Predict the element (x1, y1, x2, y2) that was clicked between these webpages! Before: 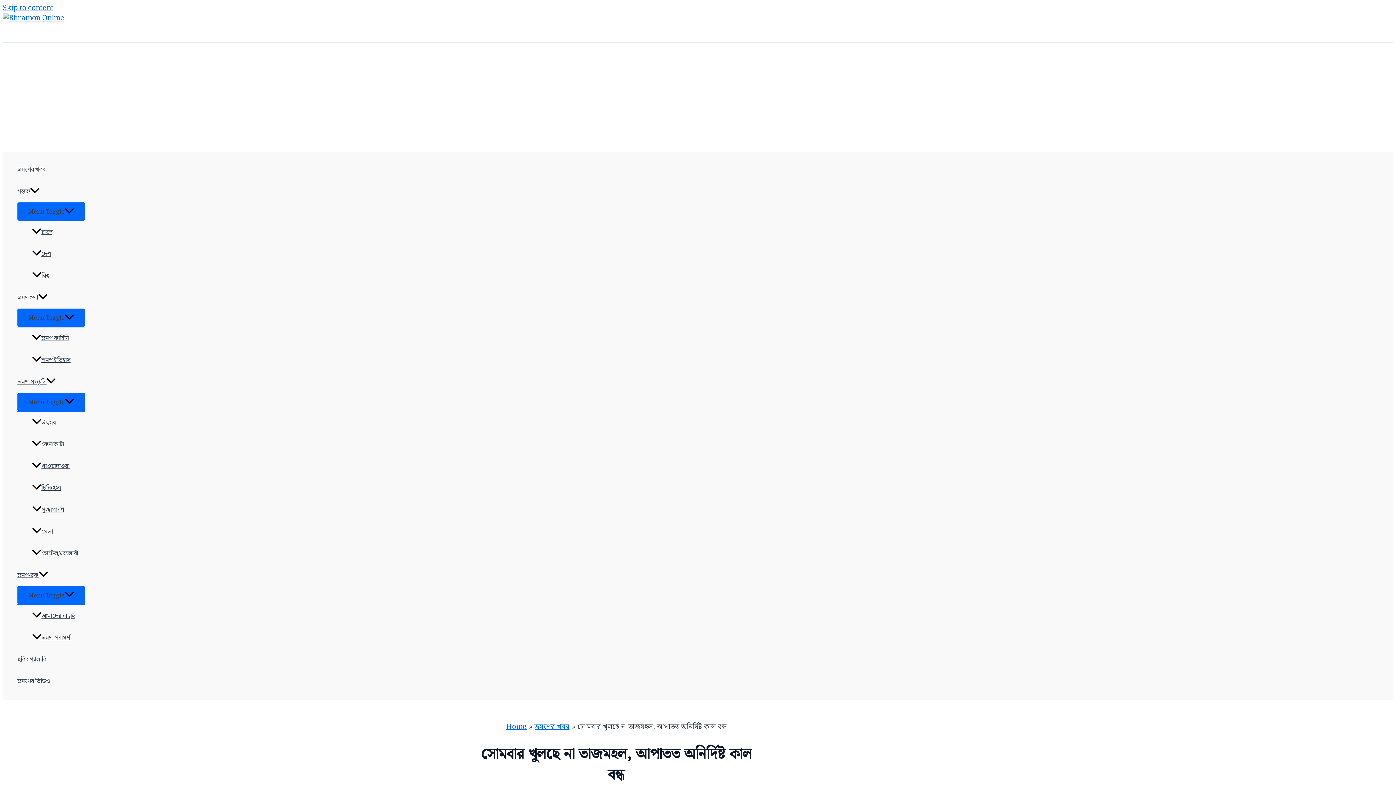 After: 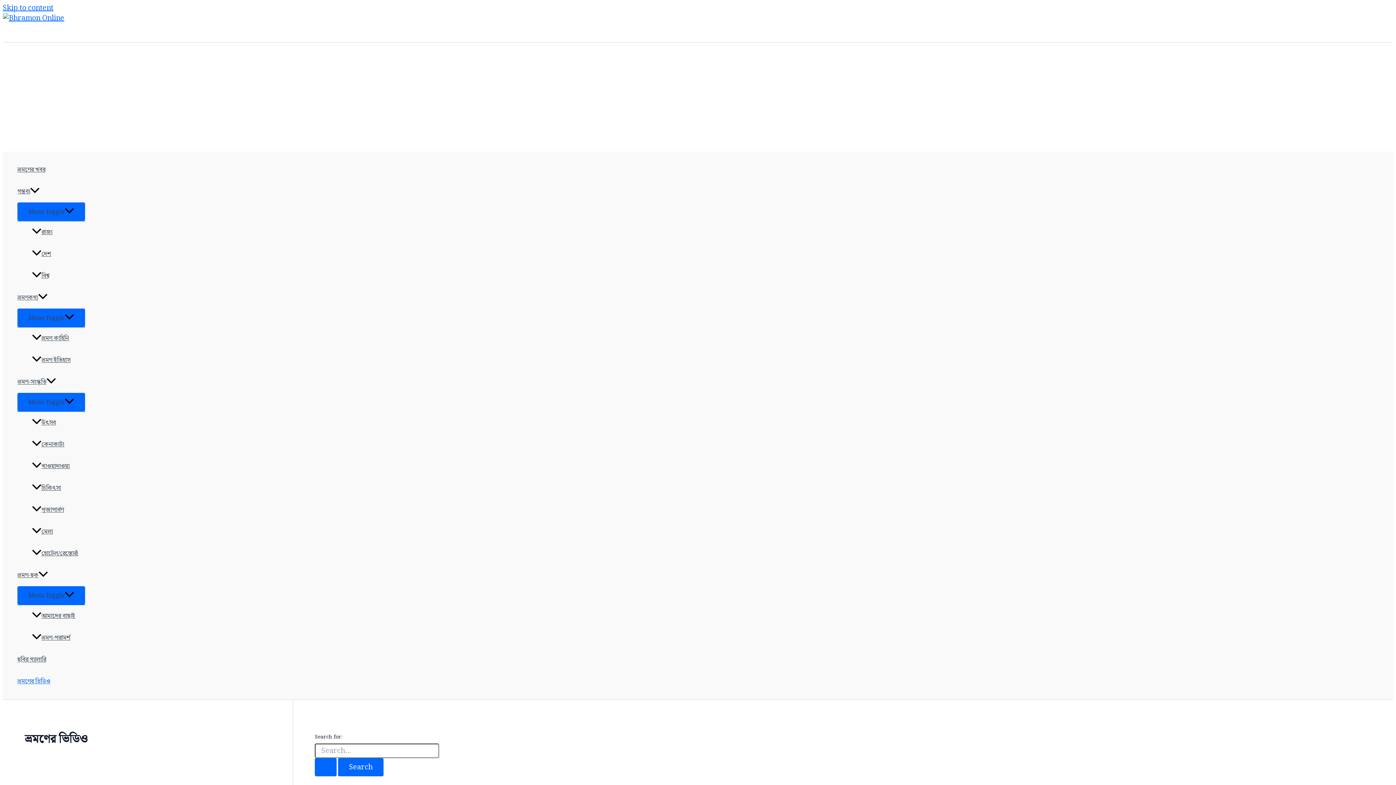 Action: label: ভ্রমণের ভিডিও bbox: (17, 670, 85, 692)